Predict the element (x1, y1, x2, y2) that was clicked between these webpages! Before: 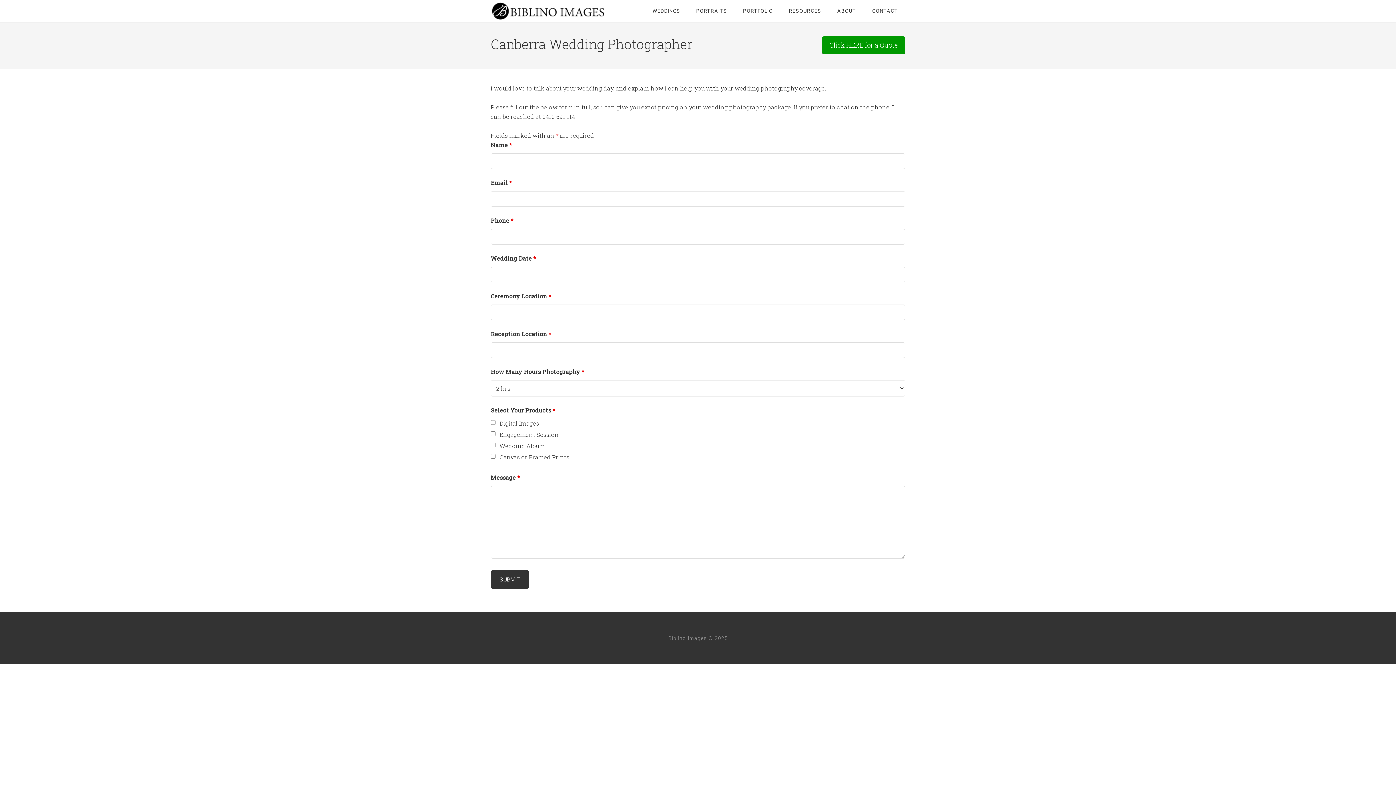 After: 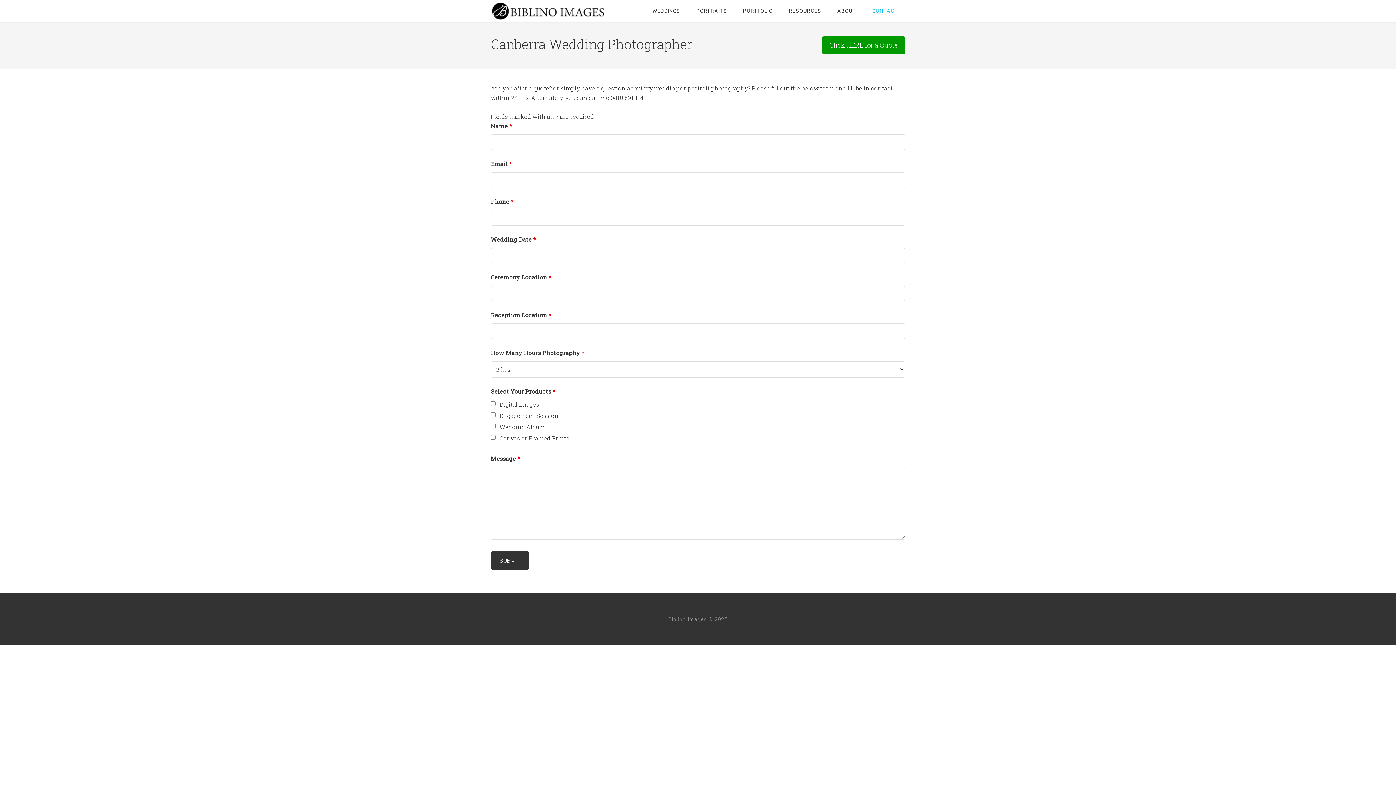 Action: label: Click HERE for a Quote bbox: (822, 36, 905, 54)